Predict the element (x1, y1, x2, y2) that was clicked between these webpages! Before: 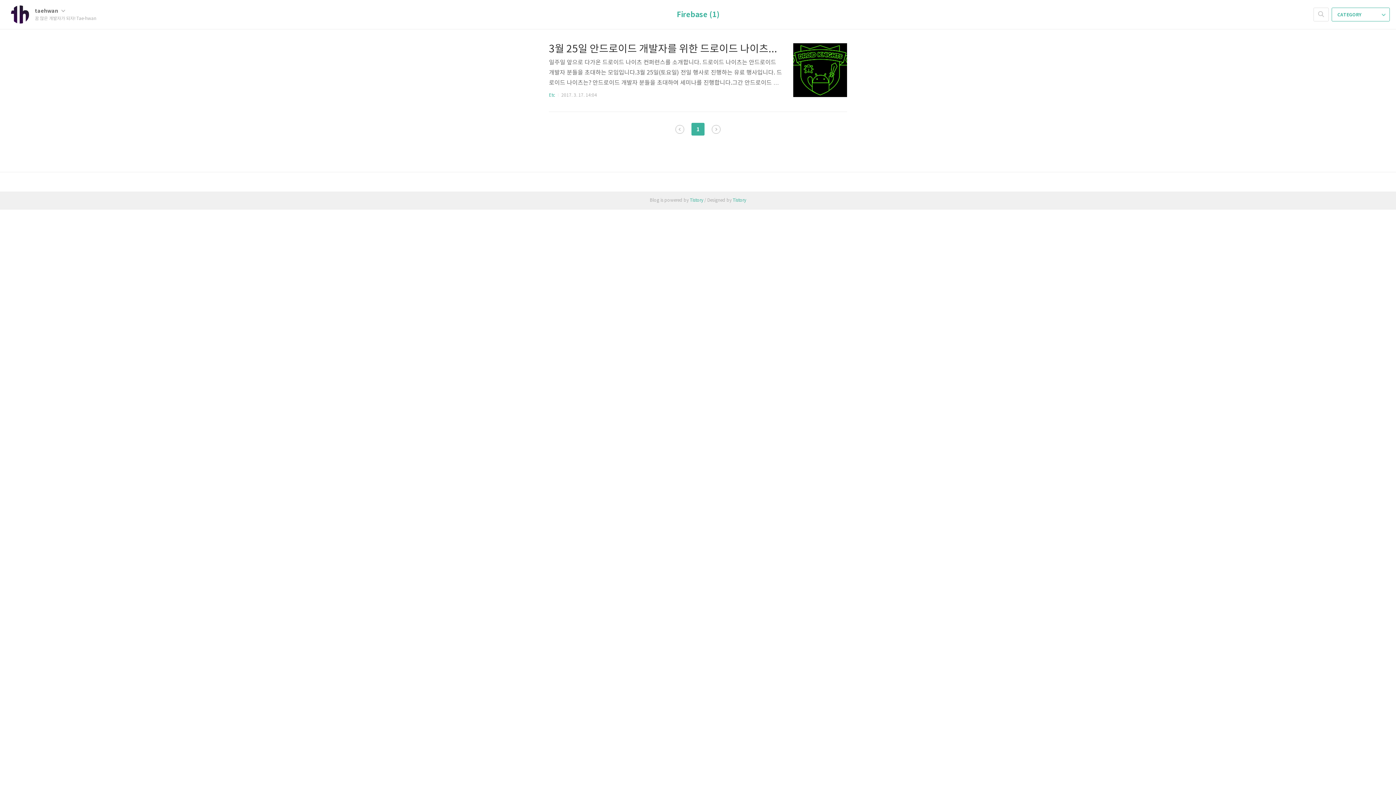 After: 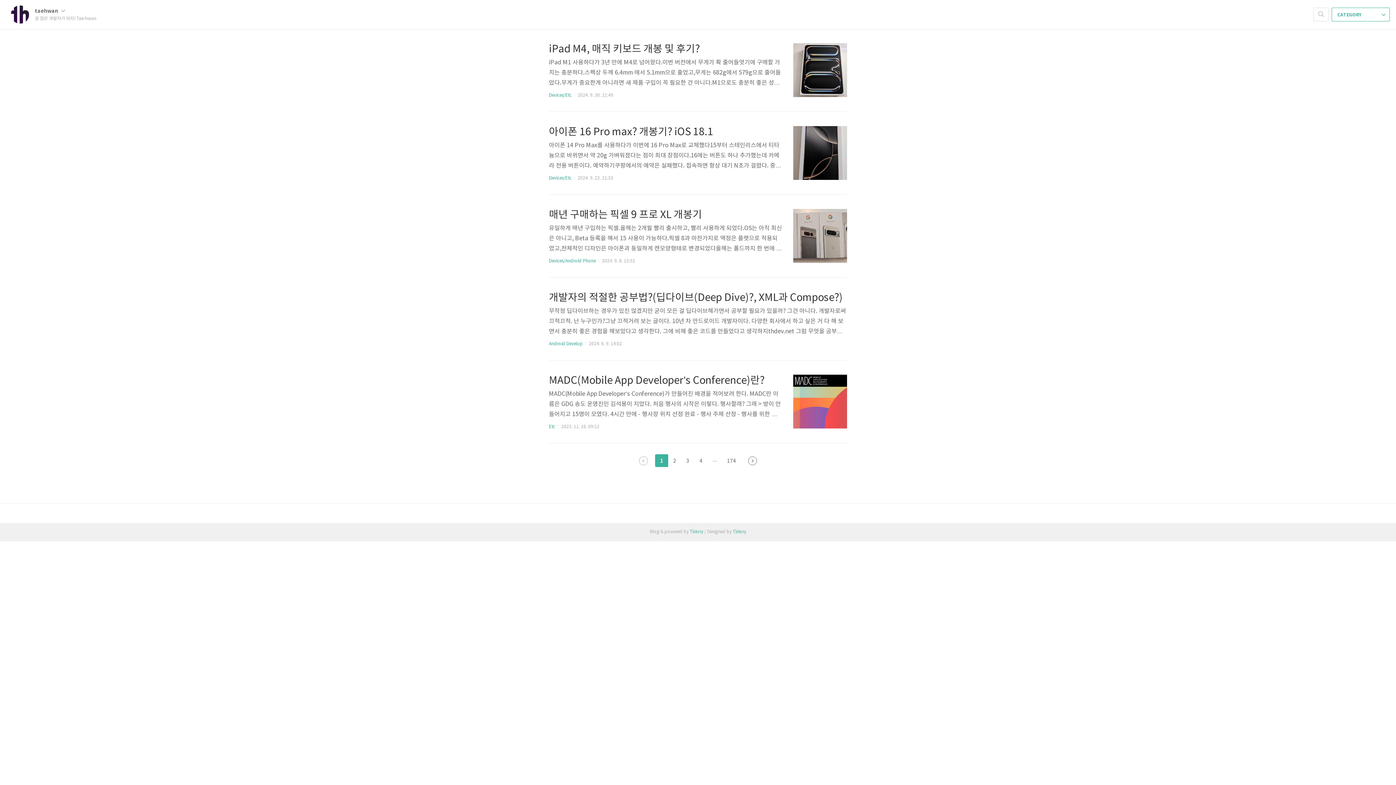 Action: bbox: (10, 5, 34, 23)